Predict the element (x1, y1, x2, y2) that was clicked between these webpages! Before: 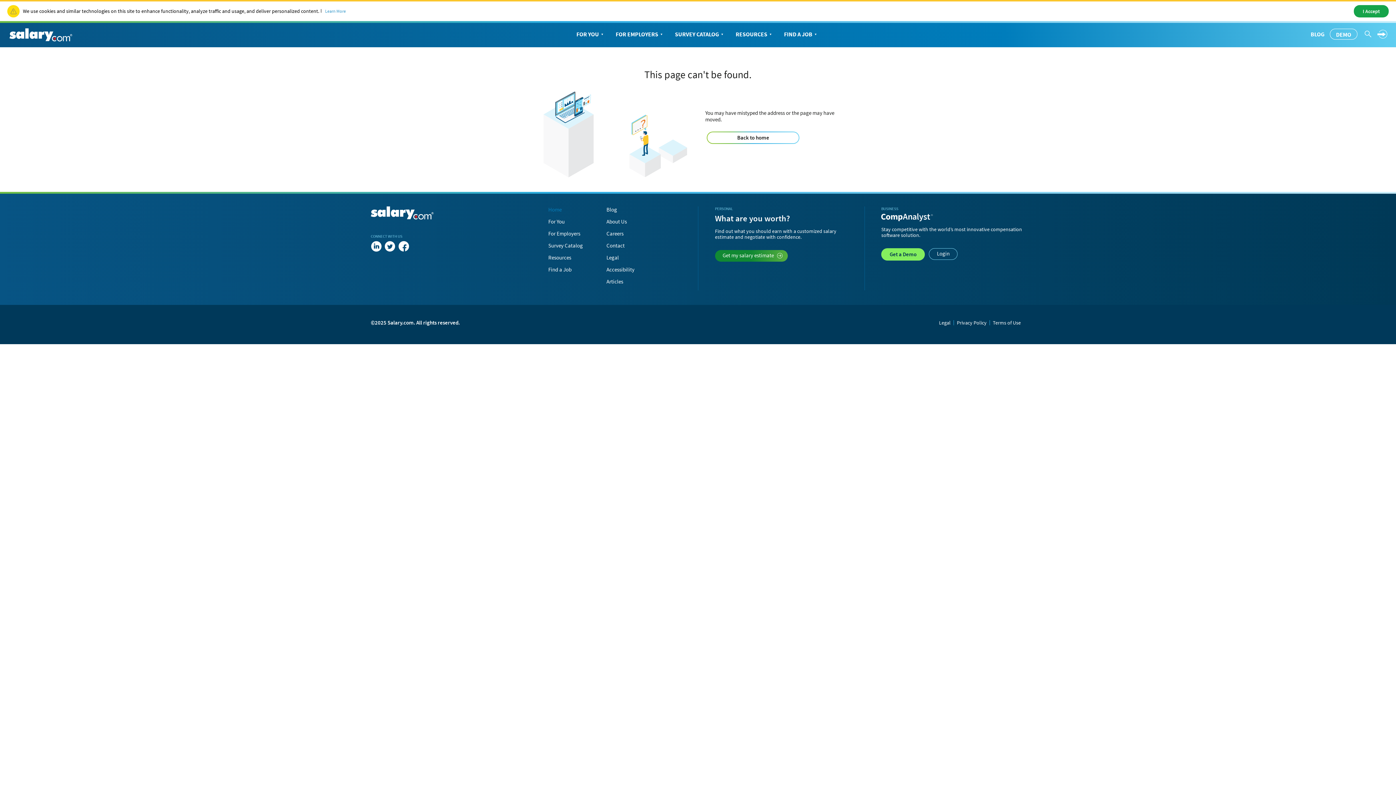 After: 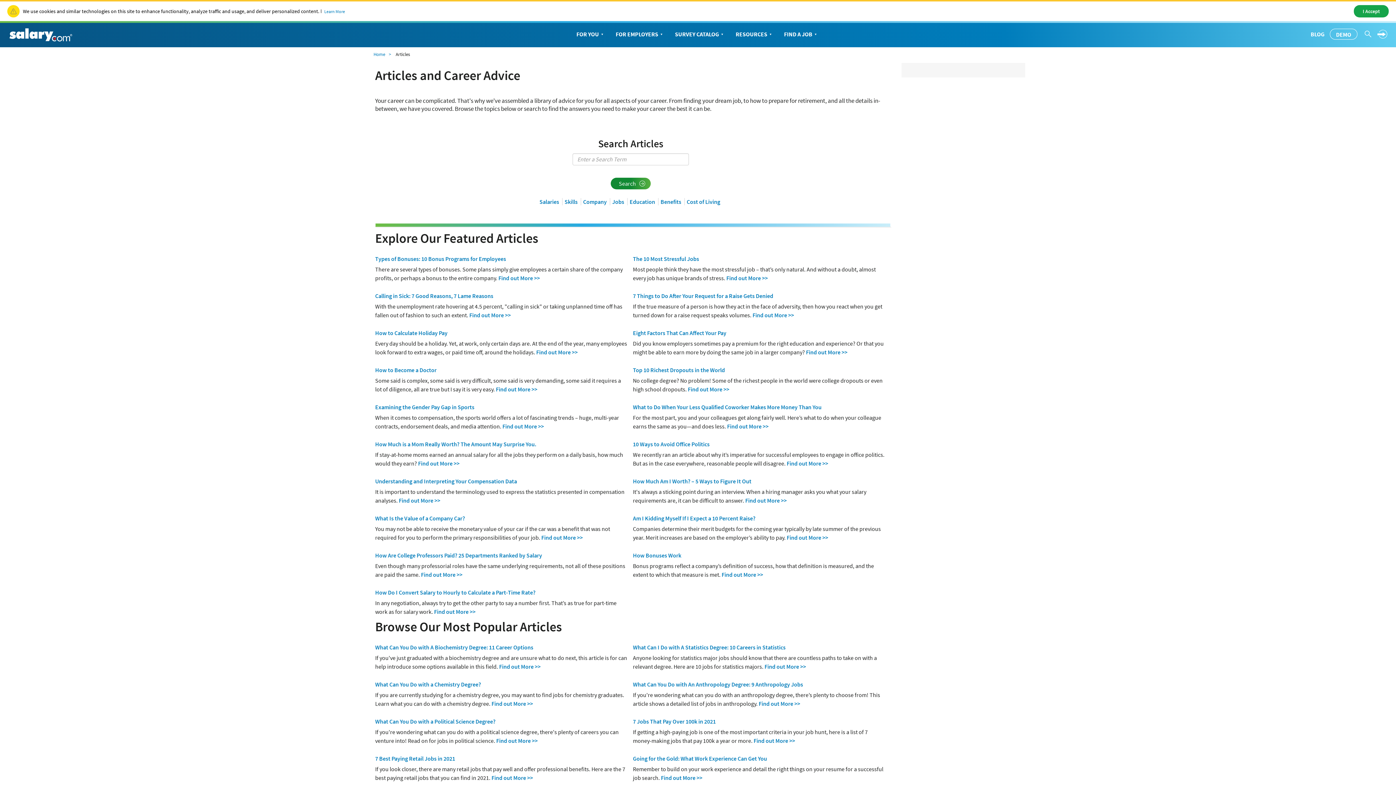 Action: bbox: (606, 278, 623, 285) label: Articles